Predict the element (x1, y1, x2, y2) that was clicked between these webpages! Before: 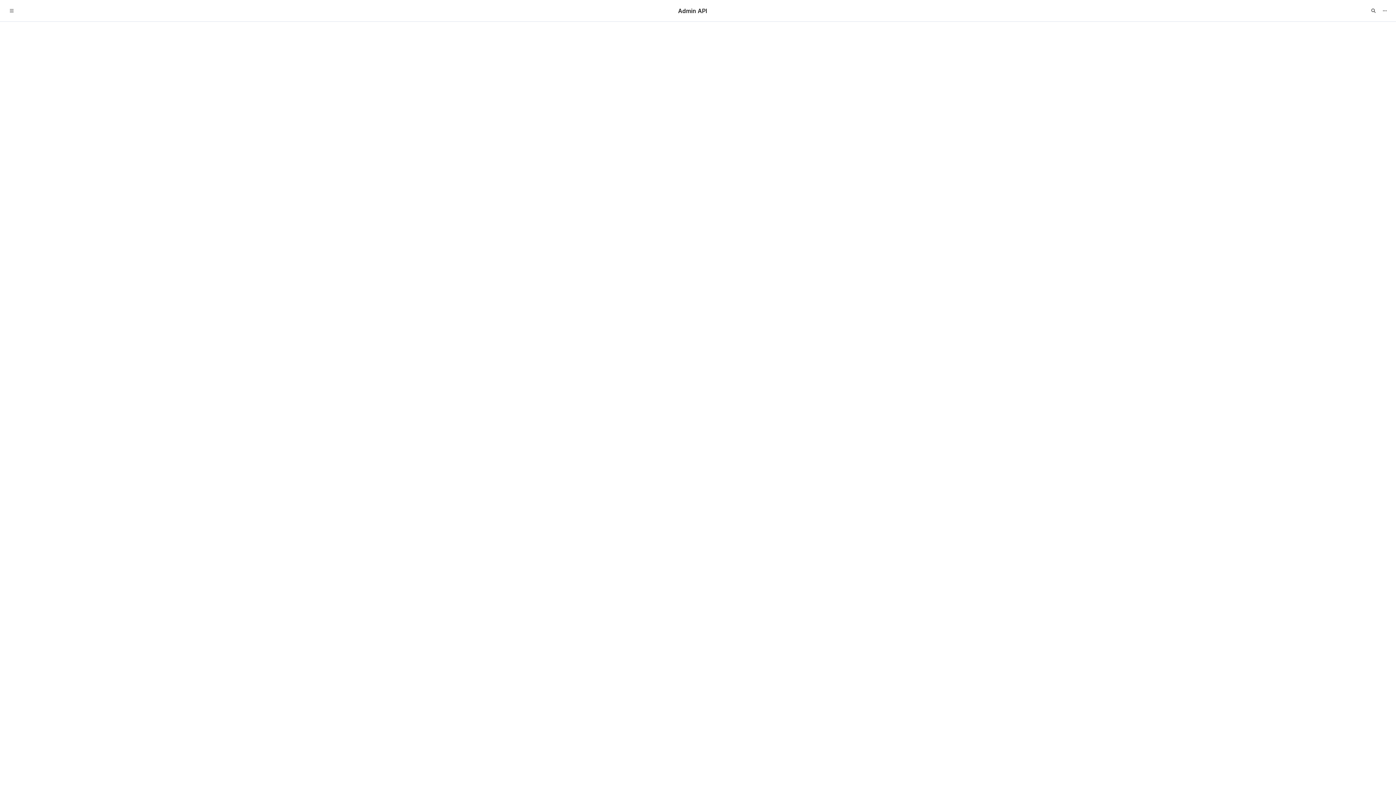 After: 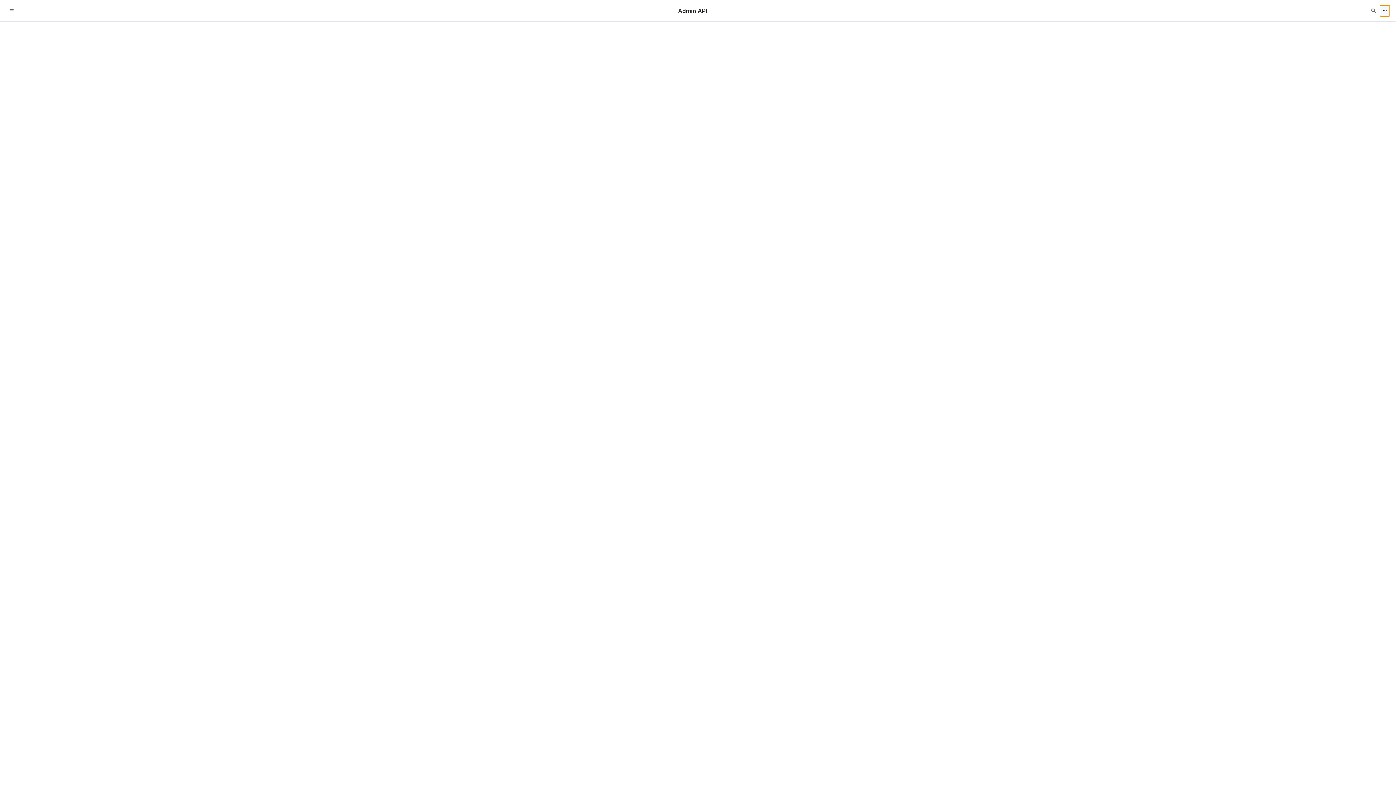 Action: bbox: (1380, 4, 1390, 16)